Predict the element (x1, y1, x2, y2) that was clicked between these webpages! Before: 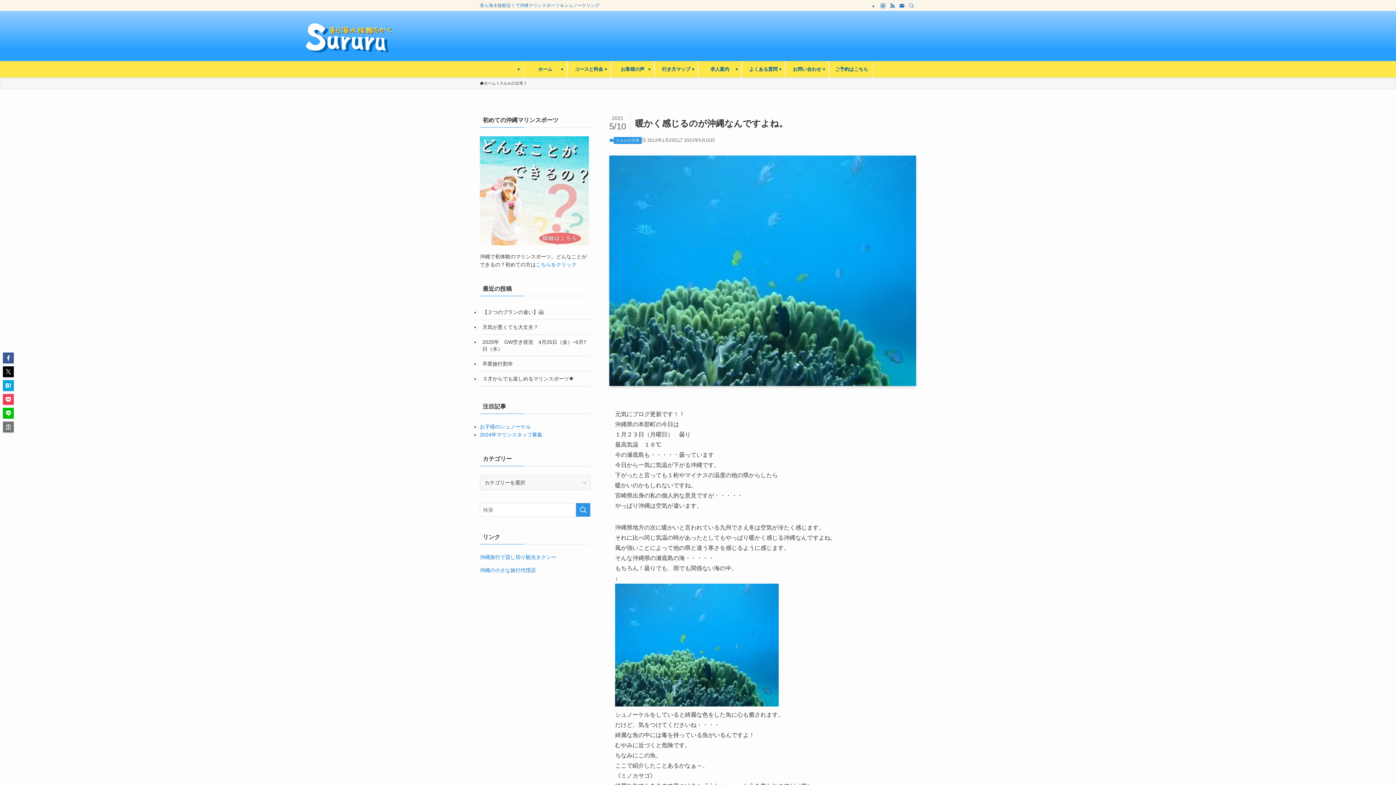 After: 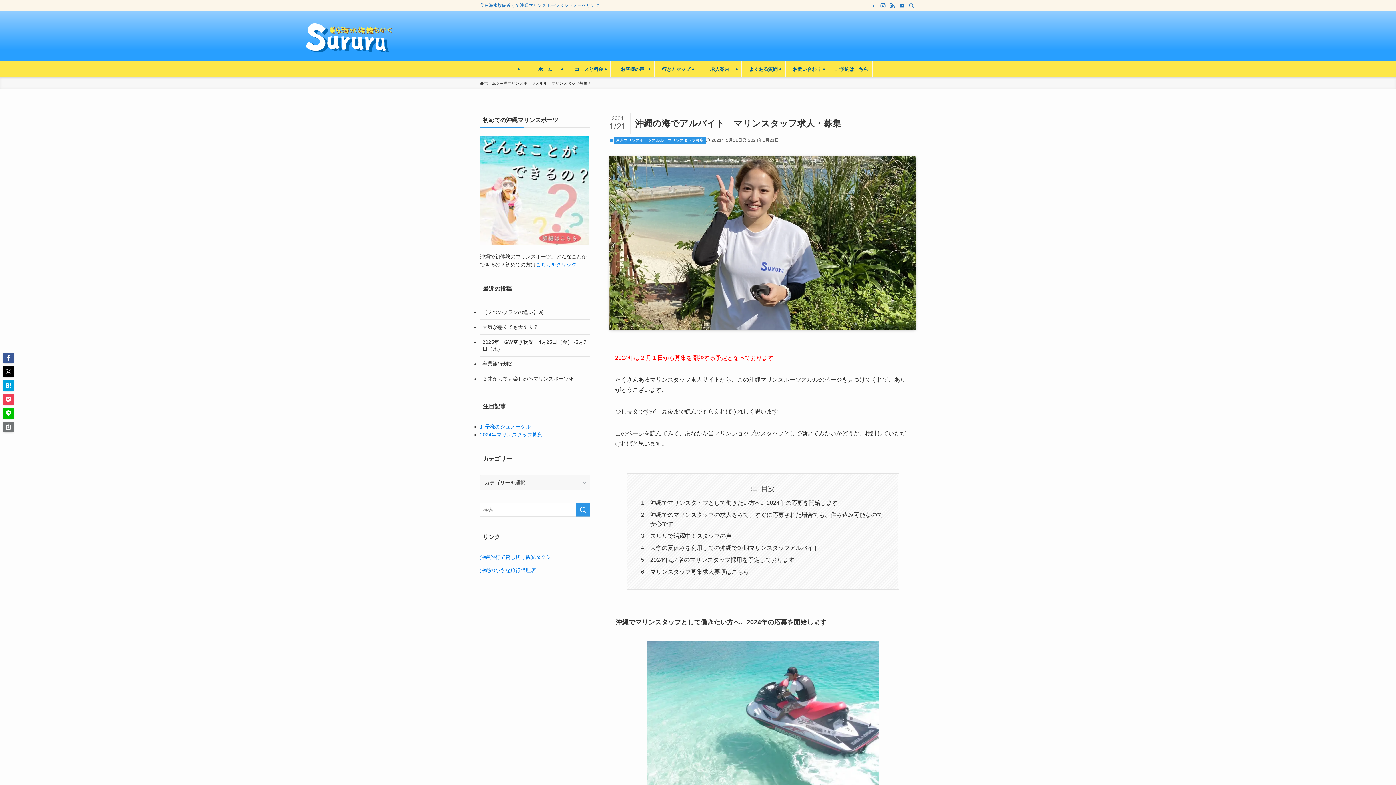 Action: bbox: (491, 432, 542, 437) label: 年マリンスタッフ募集